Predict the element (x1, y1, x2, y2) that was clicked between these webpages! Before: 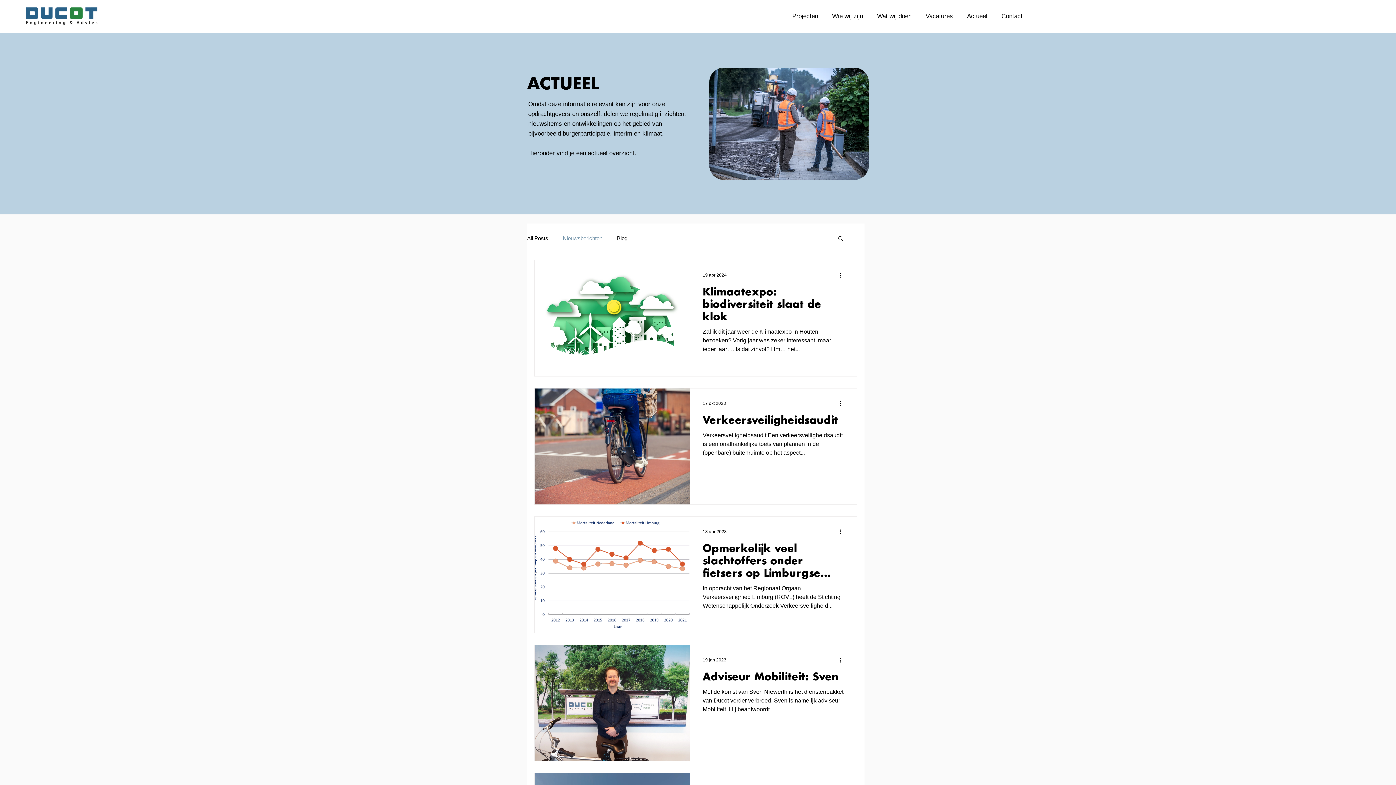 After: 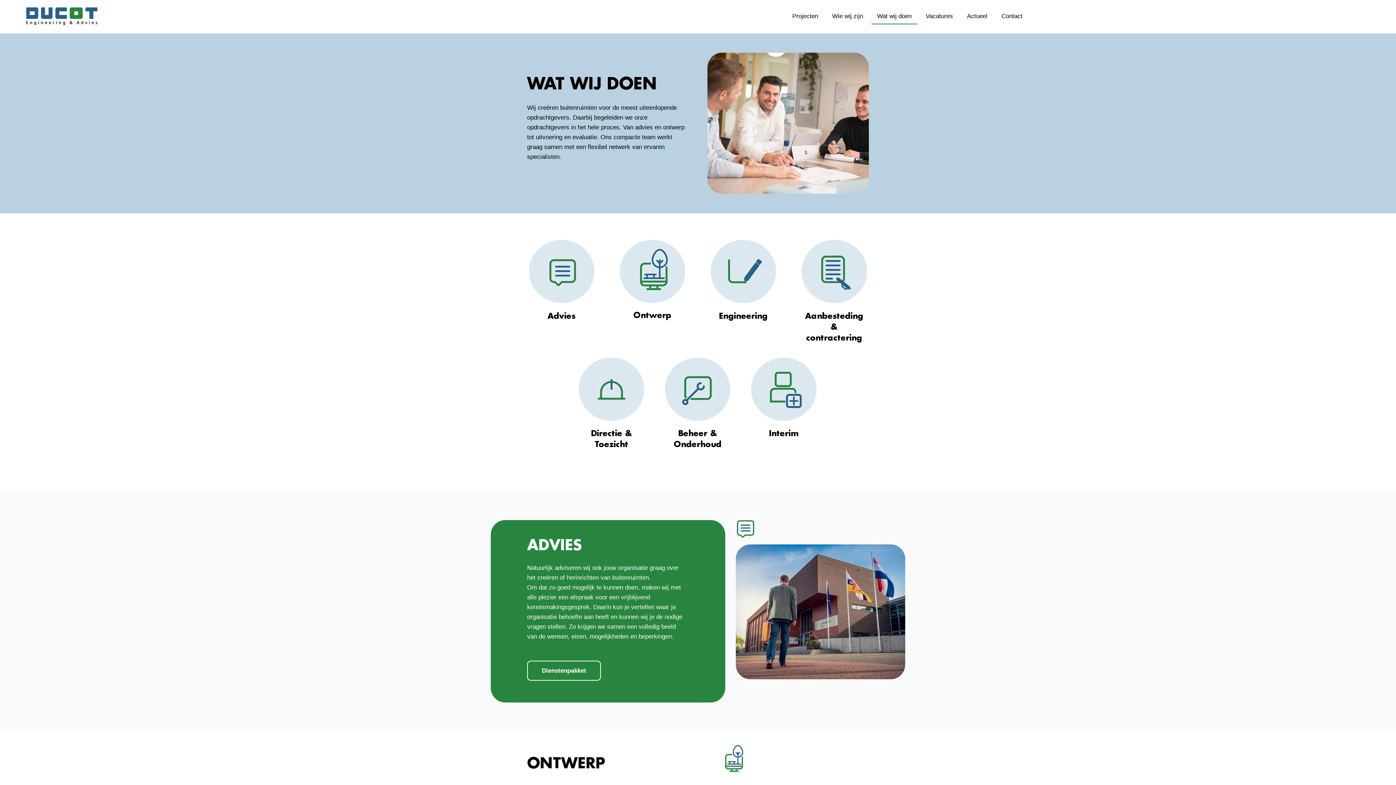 Action: bbox: (871, 9, 917, 24) label: Wat wij doen